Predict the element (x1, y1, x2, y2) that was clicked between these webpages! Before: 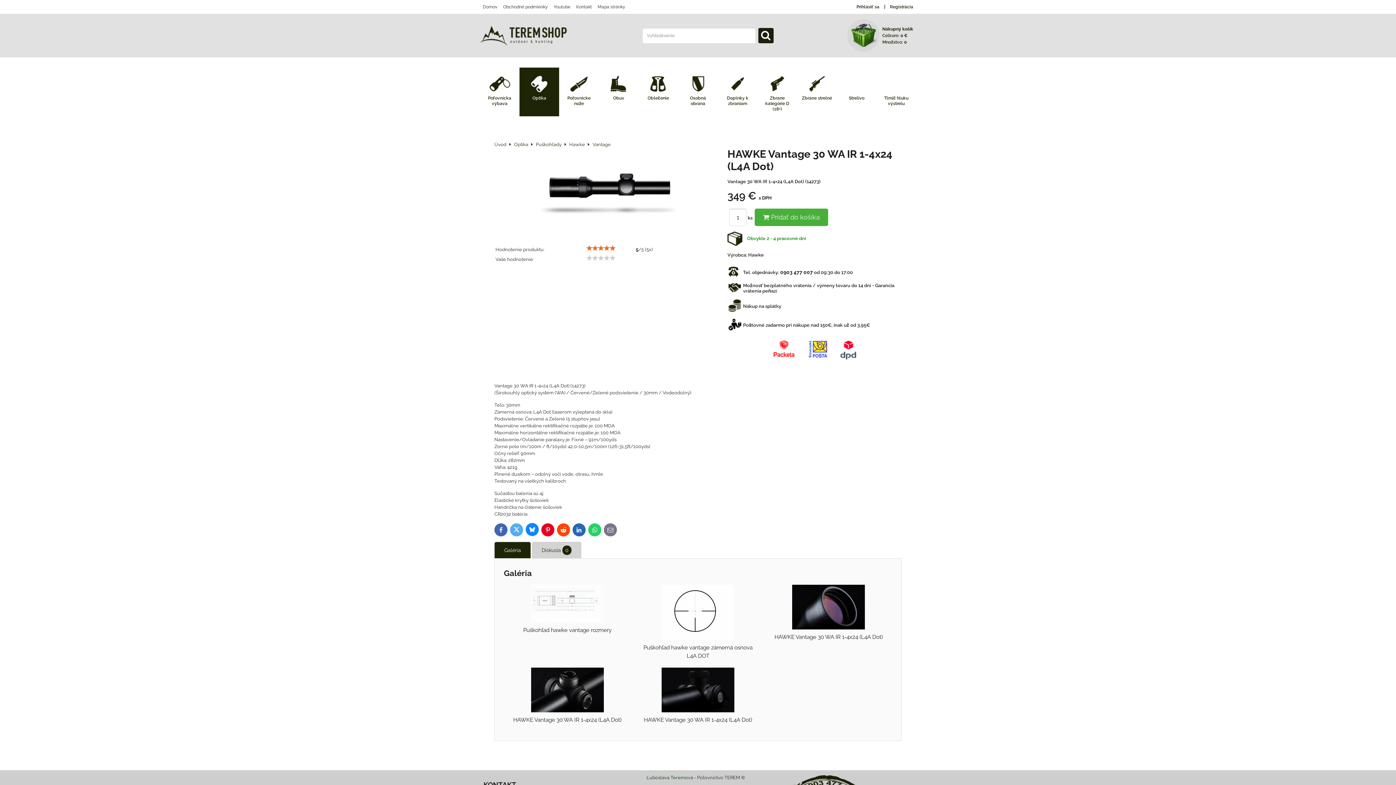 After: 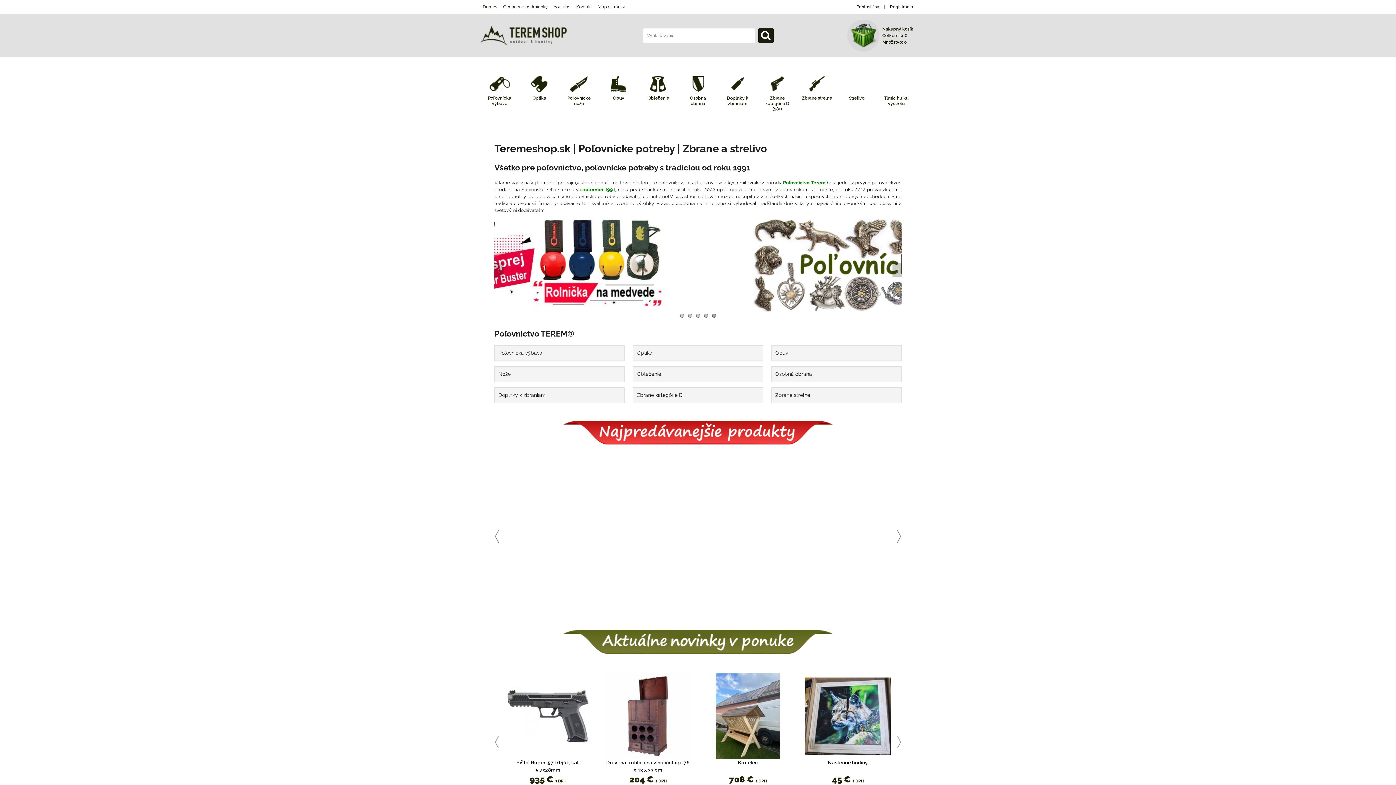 Action: bbox: (480, 24, 568, 46)